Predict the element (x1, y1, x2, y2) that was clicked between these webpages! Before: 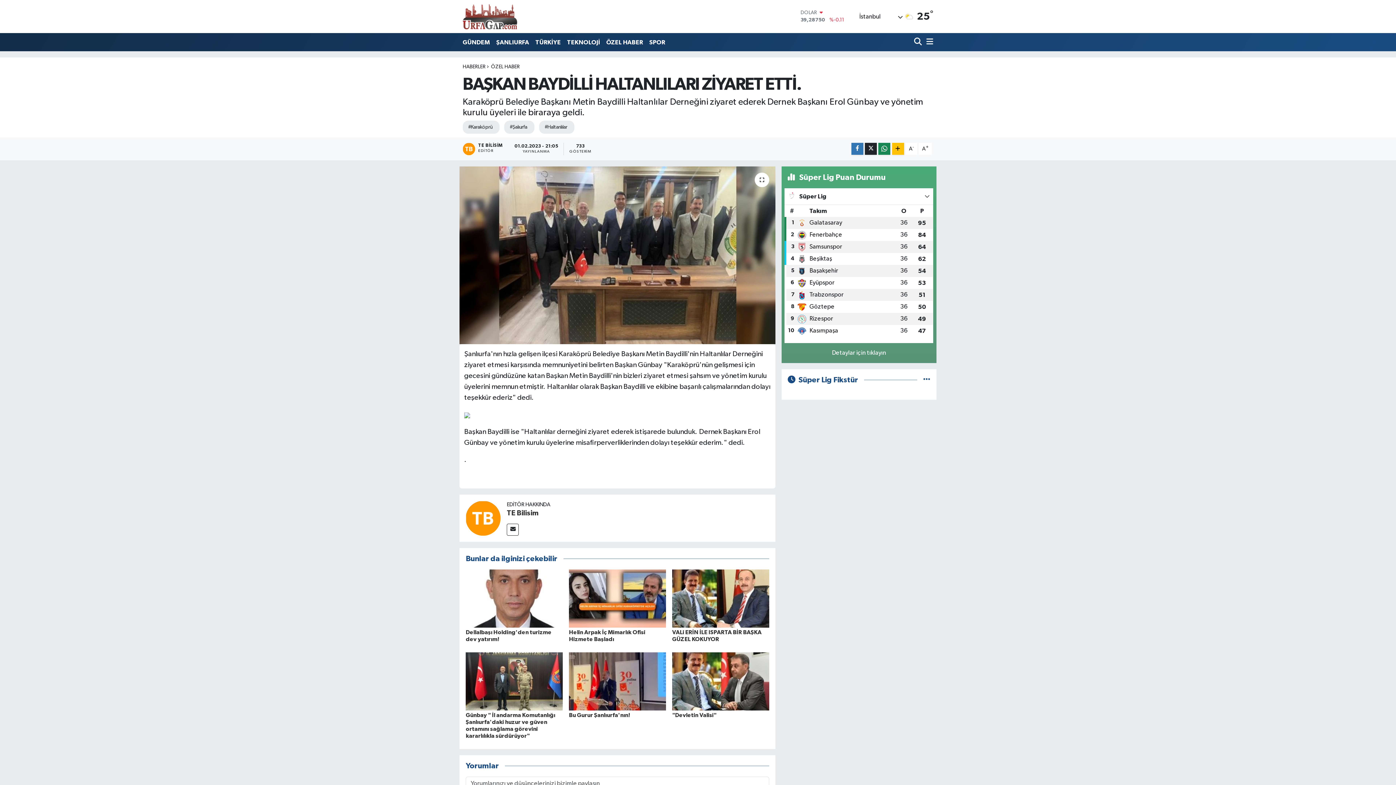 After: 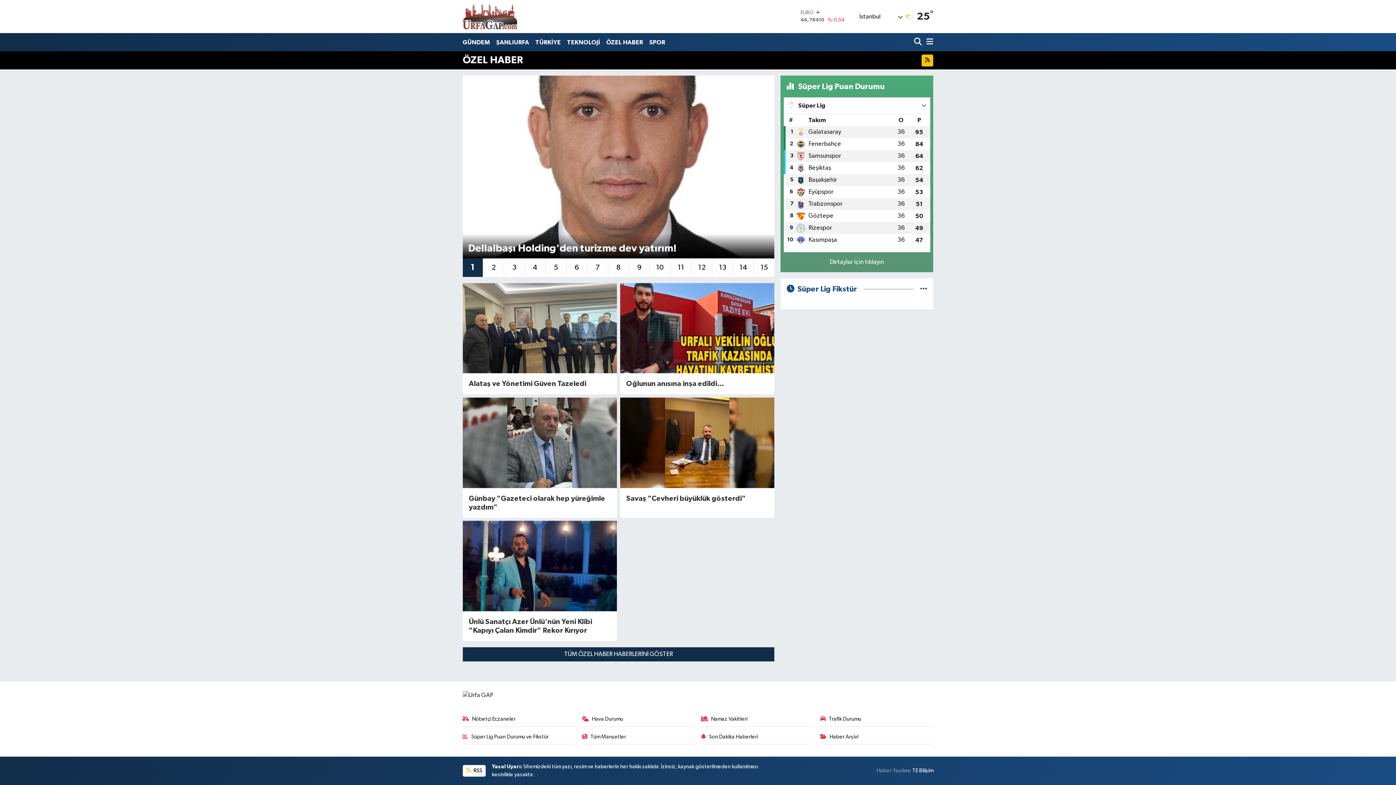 Action: bbox: (603, 34, 646, 49) label: ÖZEL HABER